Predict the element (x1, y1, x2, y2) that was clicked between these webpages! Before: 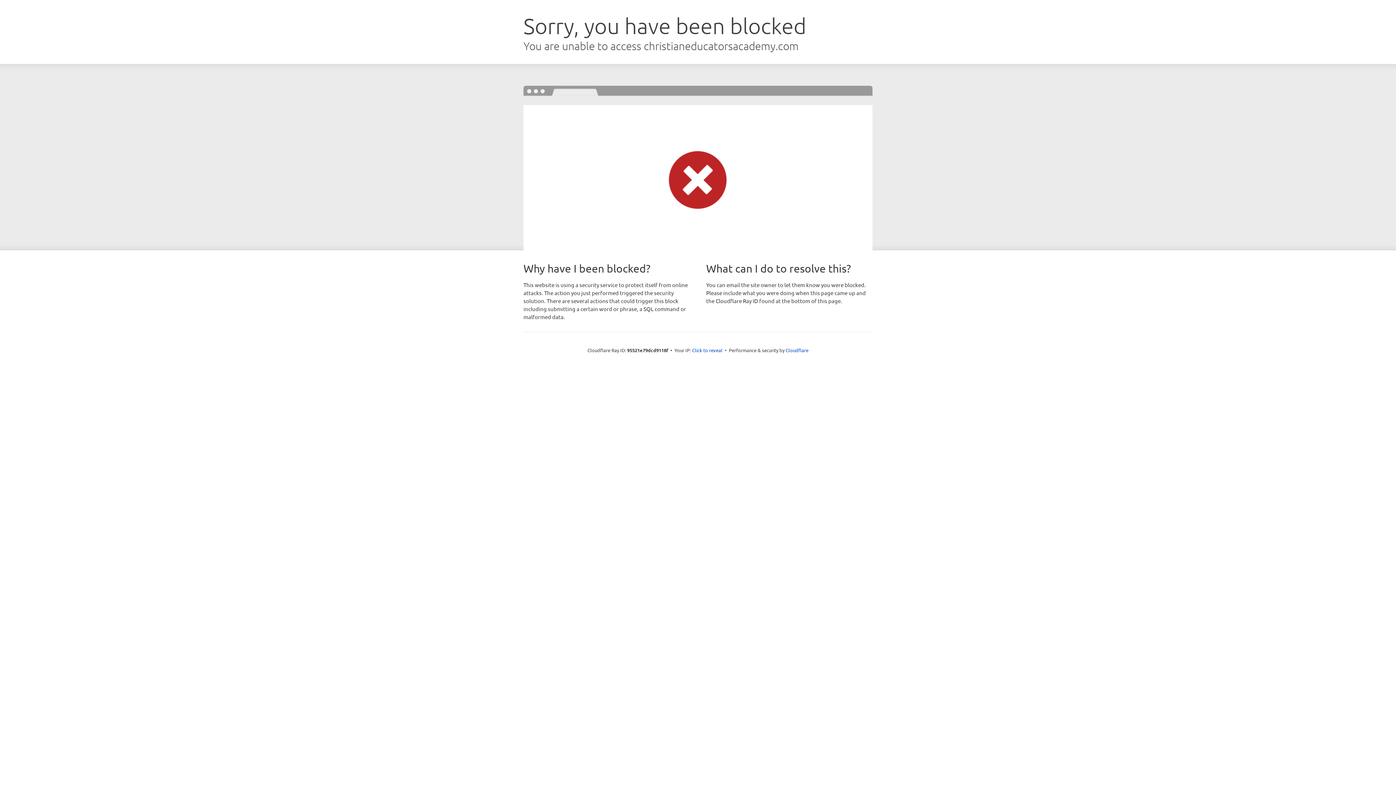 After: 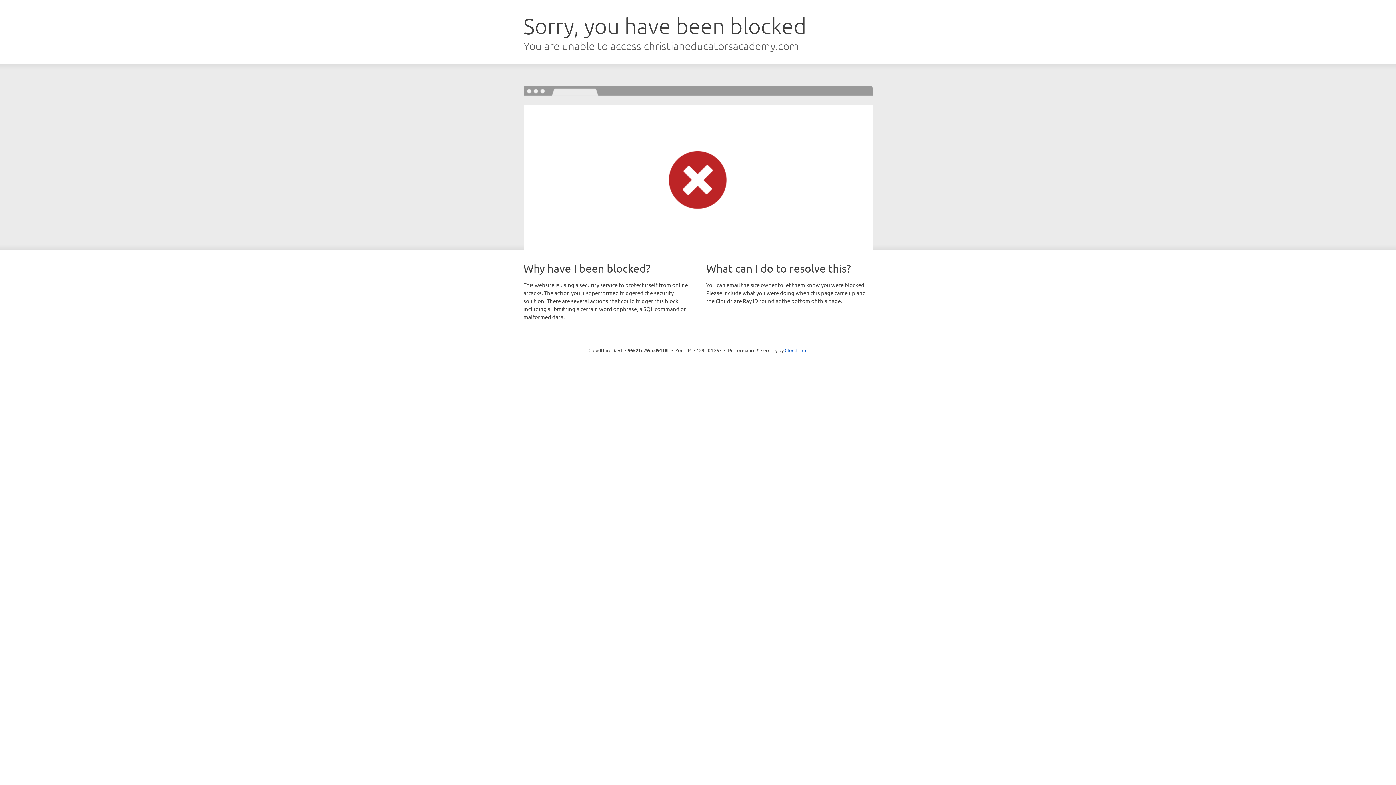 Action: bbox: (692, 346, 722, 353) label: Click to reveal